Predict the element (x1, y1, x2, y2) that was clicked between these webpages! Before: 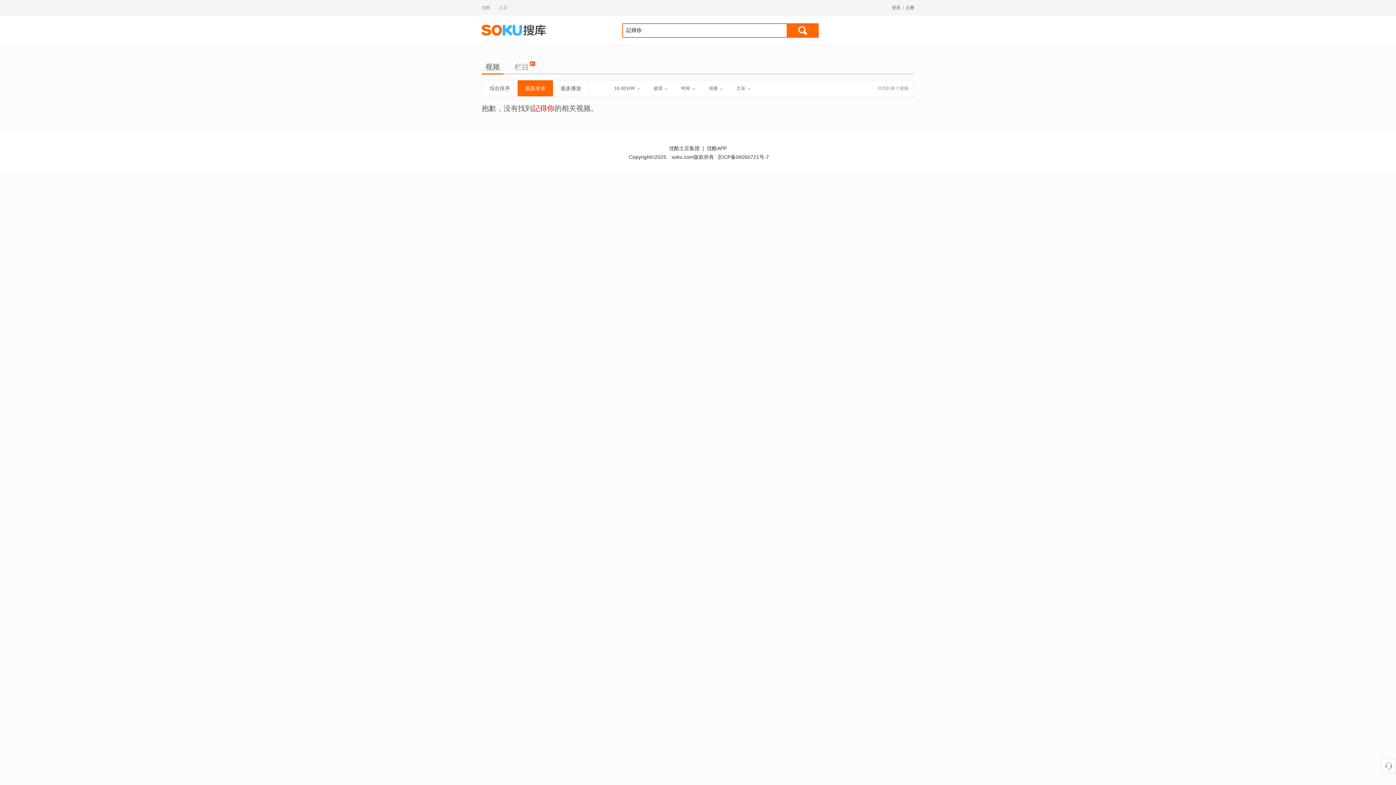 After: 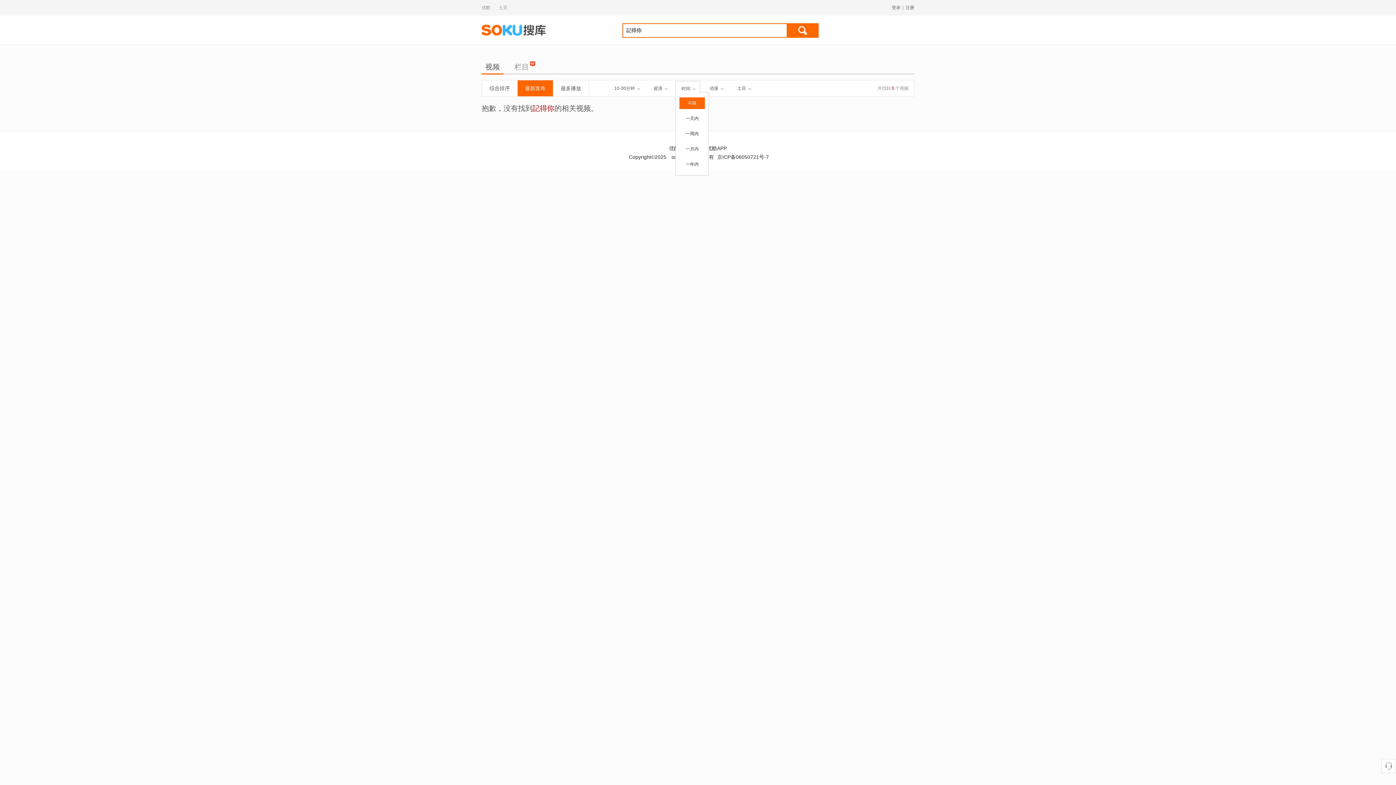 Action: bbox: (675, 81, 699, 94) label: 时间